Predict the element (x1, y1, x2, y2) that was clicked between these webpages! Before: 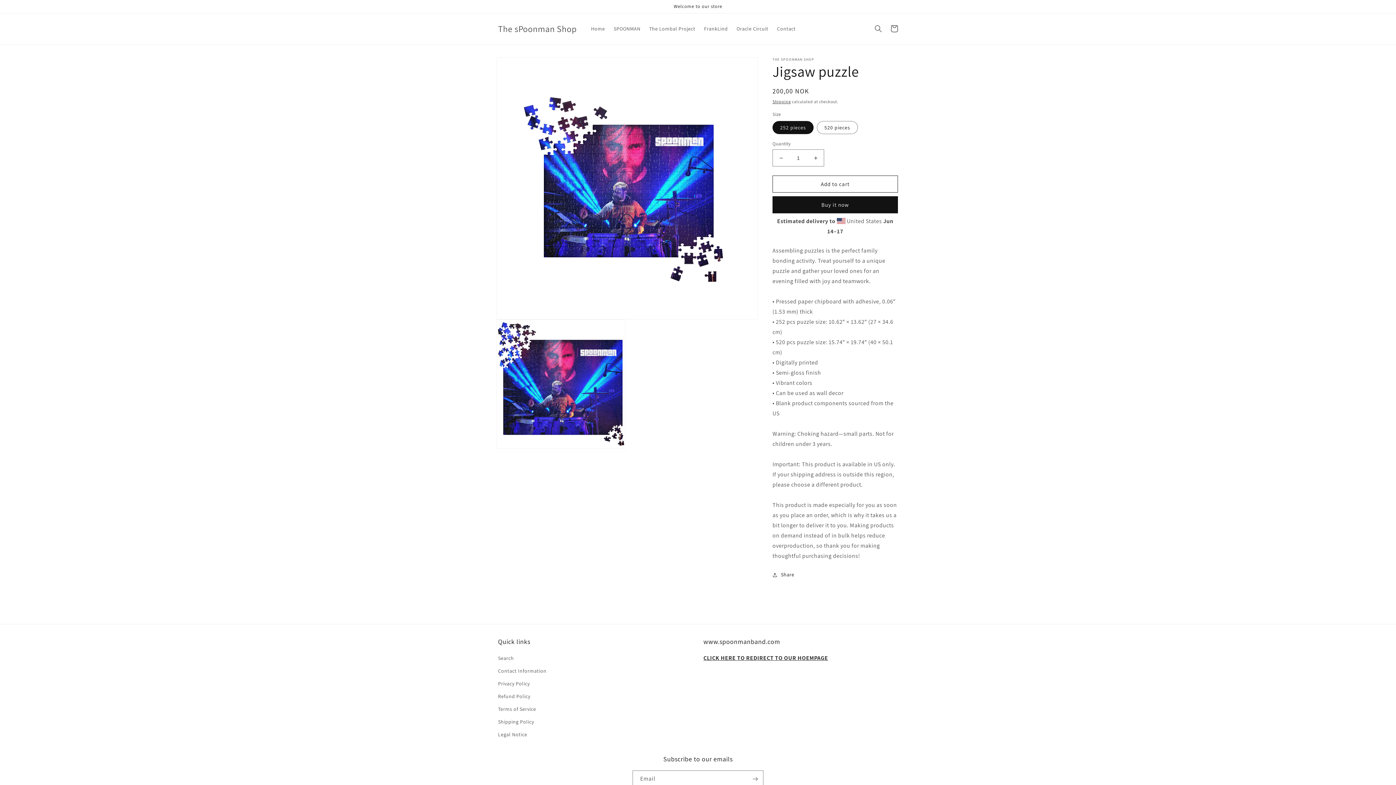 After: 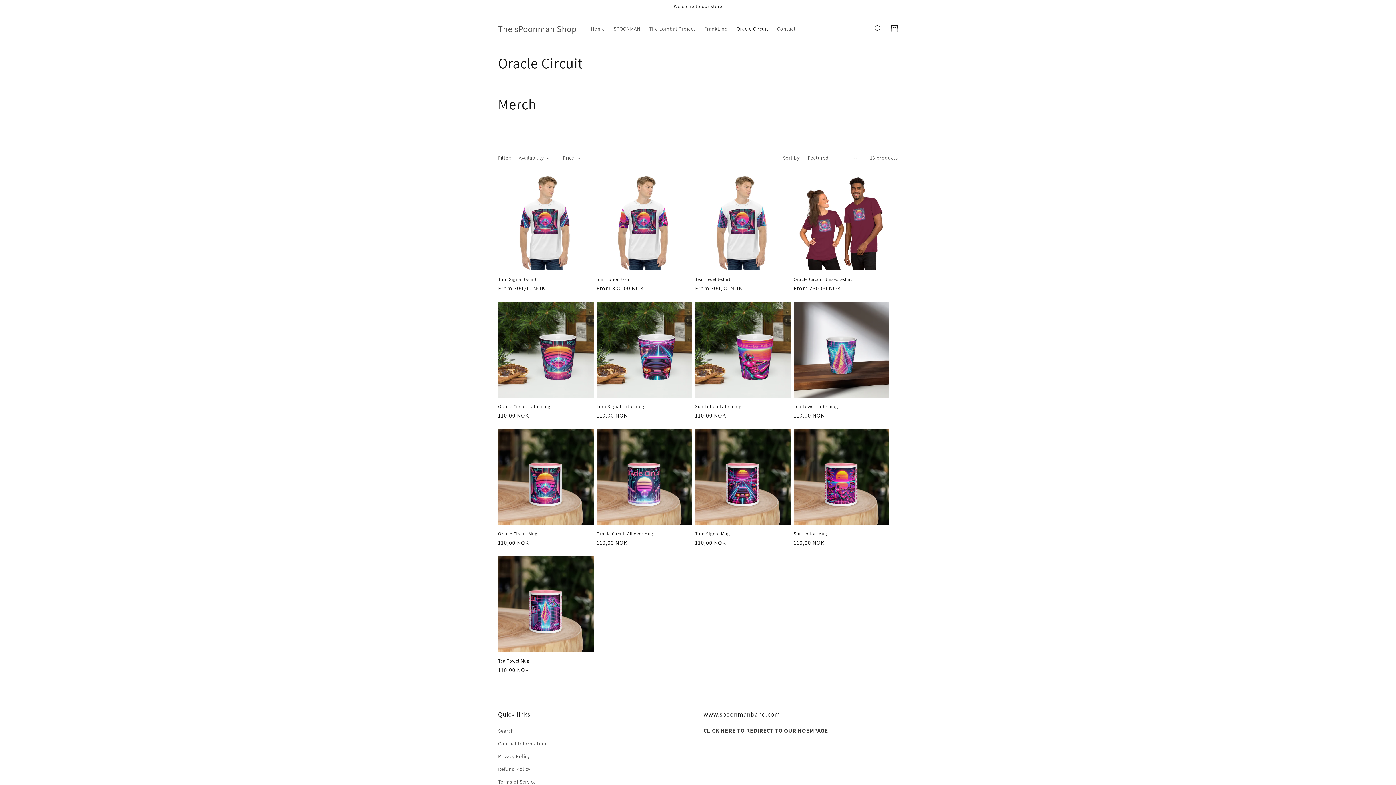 Action: bbox: (732, 21, 772, 36) label: Oracle Circuit